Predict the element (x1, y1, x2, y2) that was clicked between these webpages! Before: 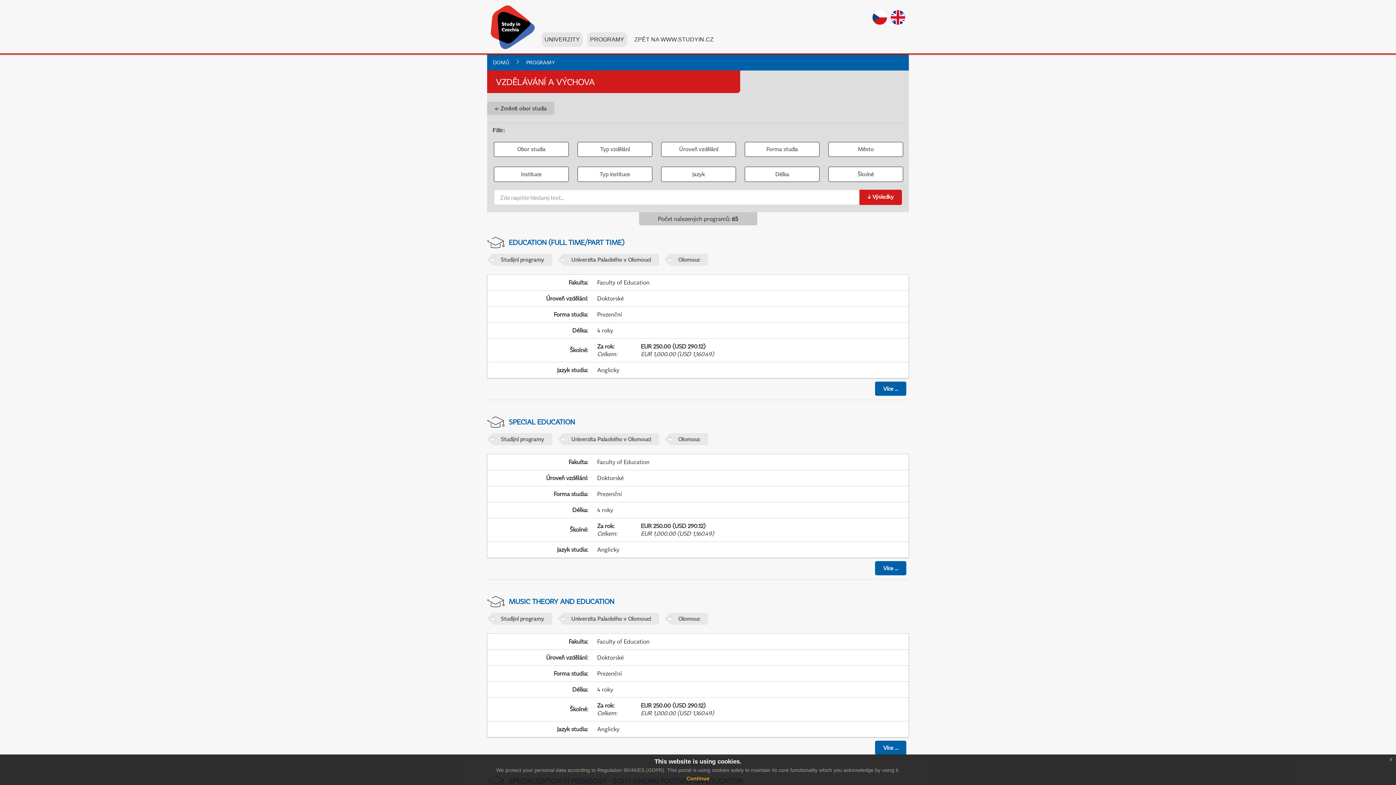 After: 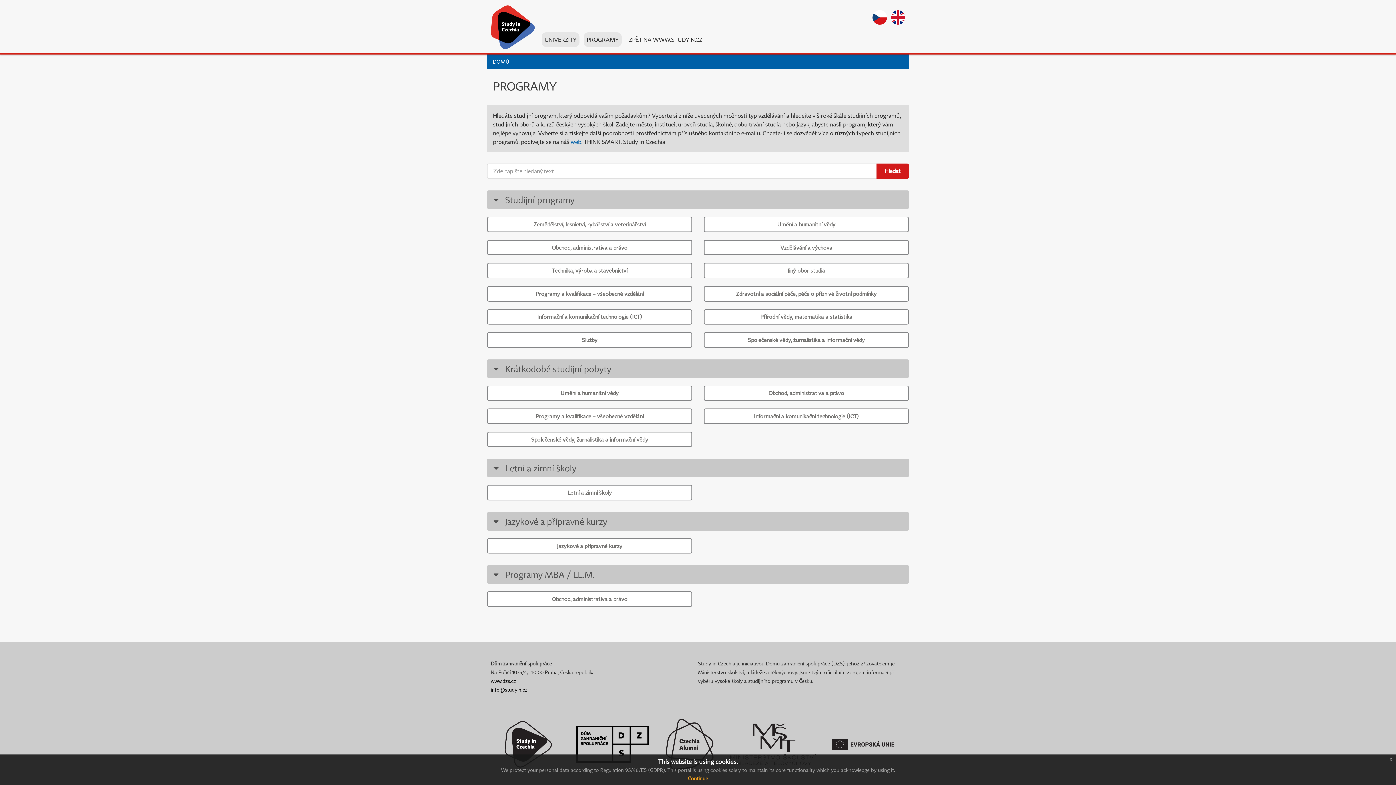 Action: bbox: (587, 32, 627, 46) label: PROGRAMY